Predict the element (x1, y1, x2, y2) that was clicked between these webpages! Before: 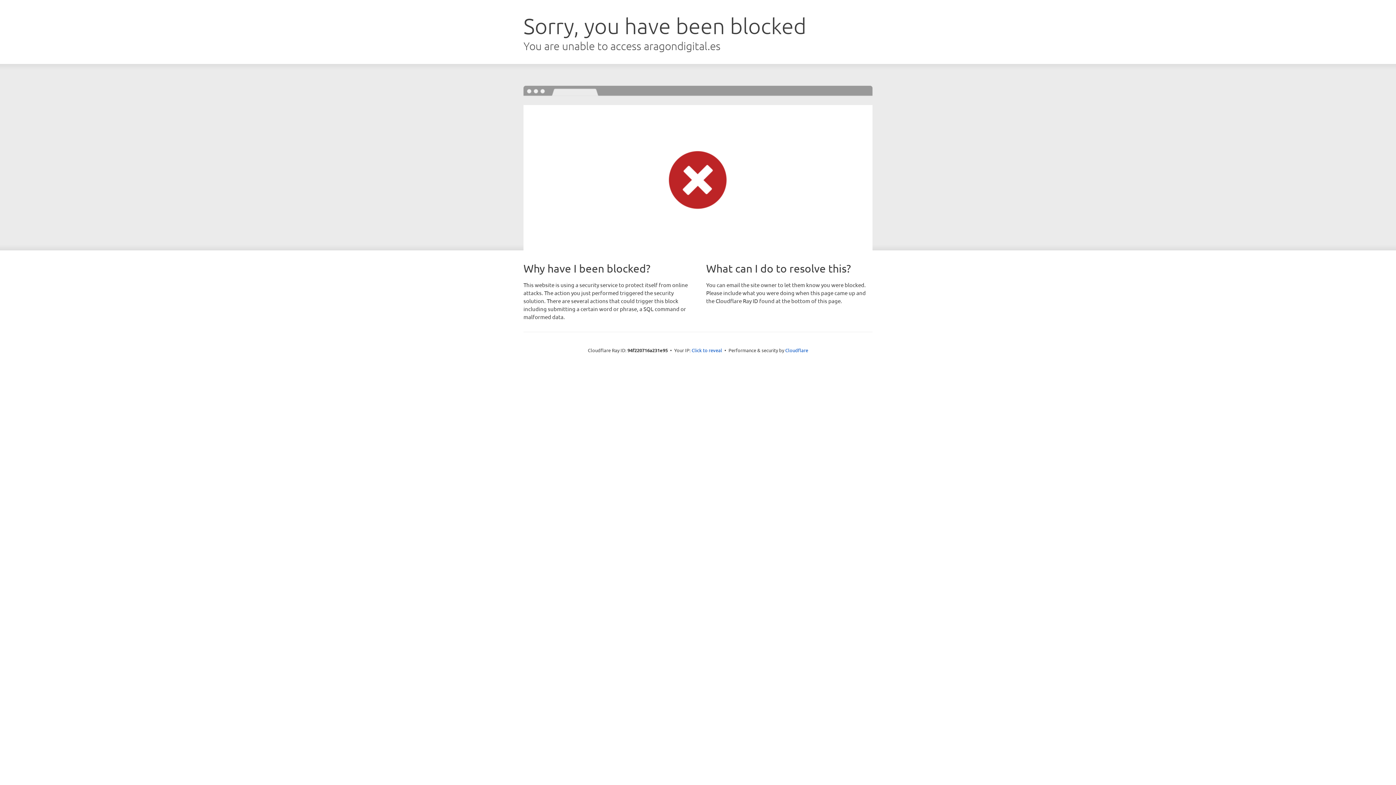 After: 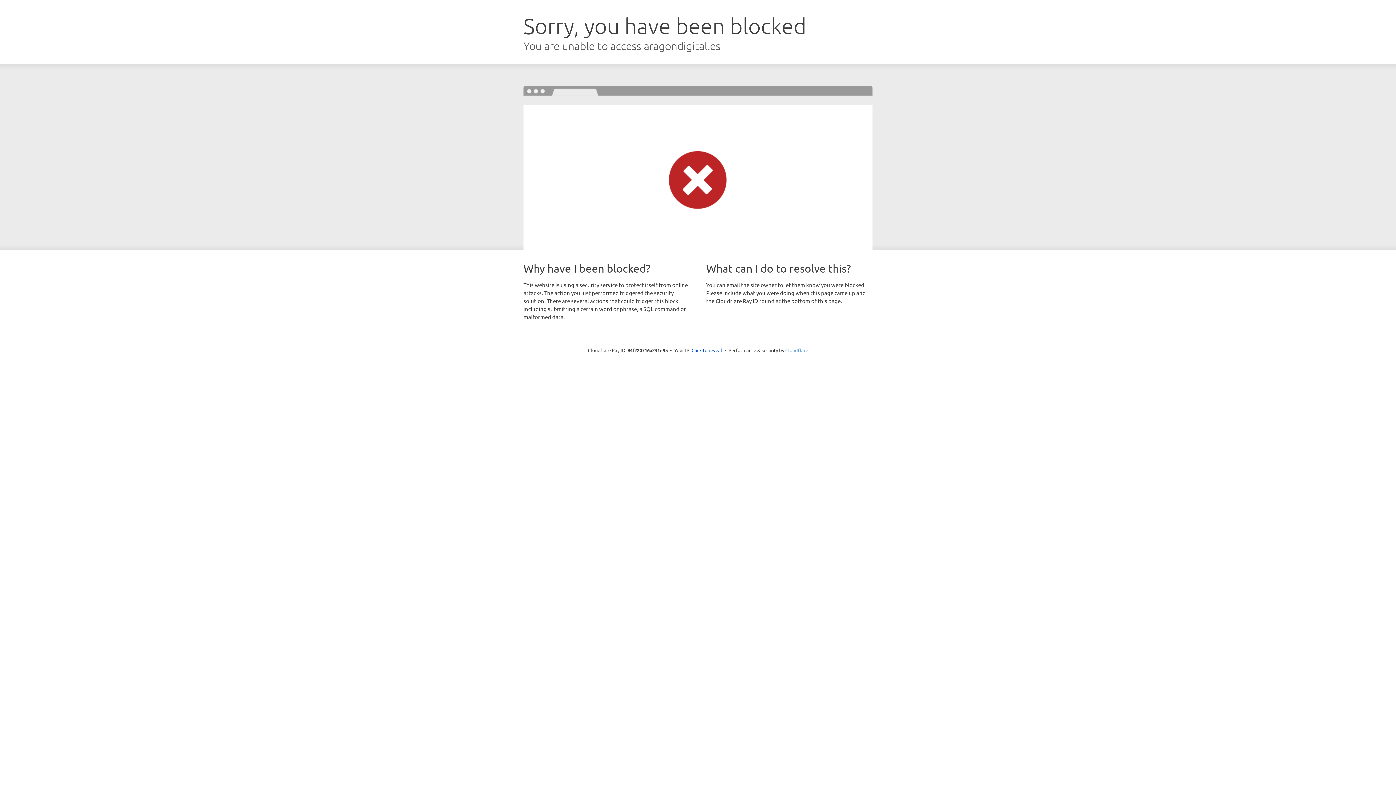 Action: bbox: (785, 347, 808, 353) label: Cloudflare